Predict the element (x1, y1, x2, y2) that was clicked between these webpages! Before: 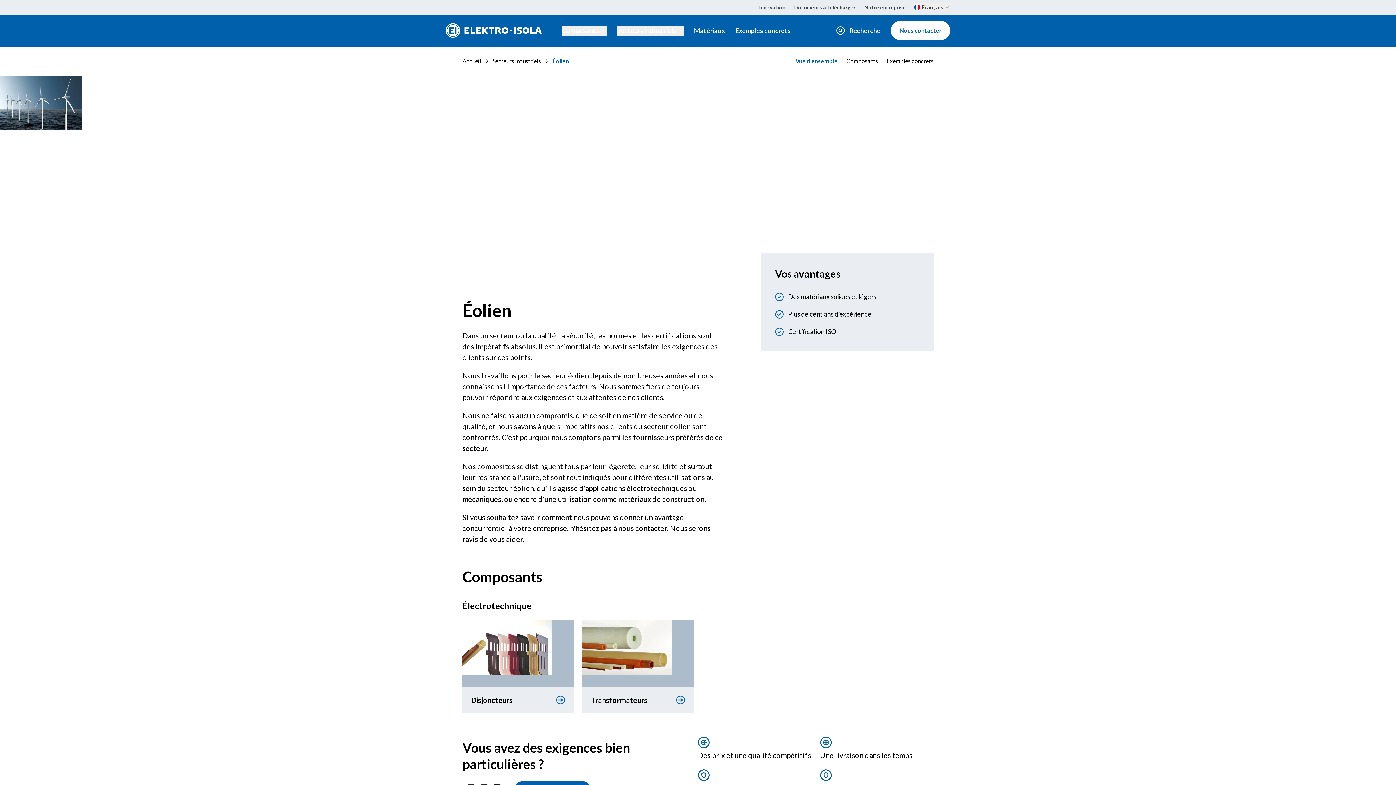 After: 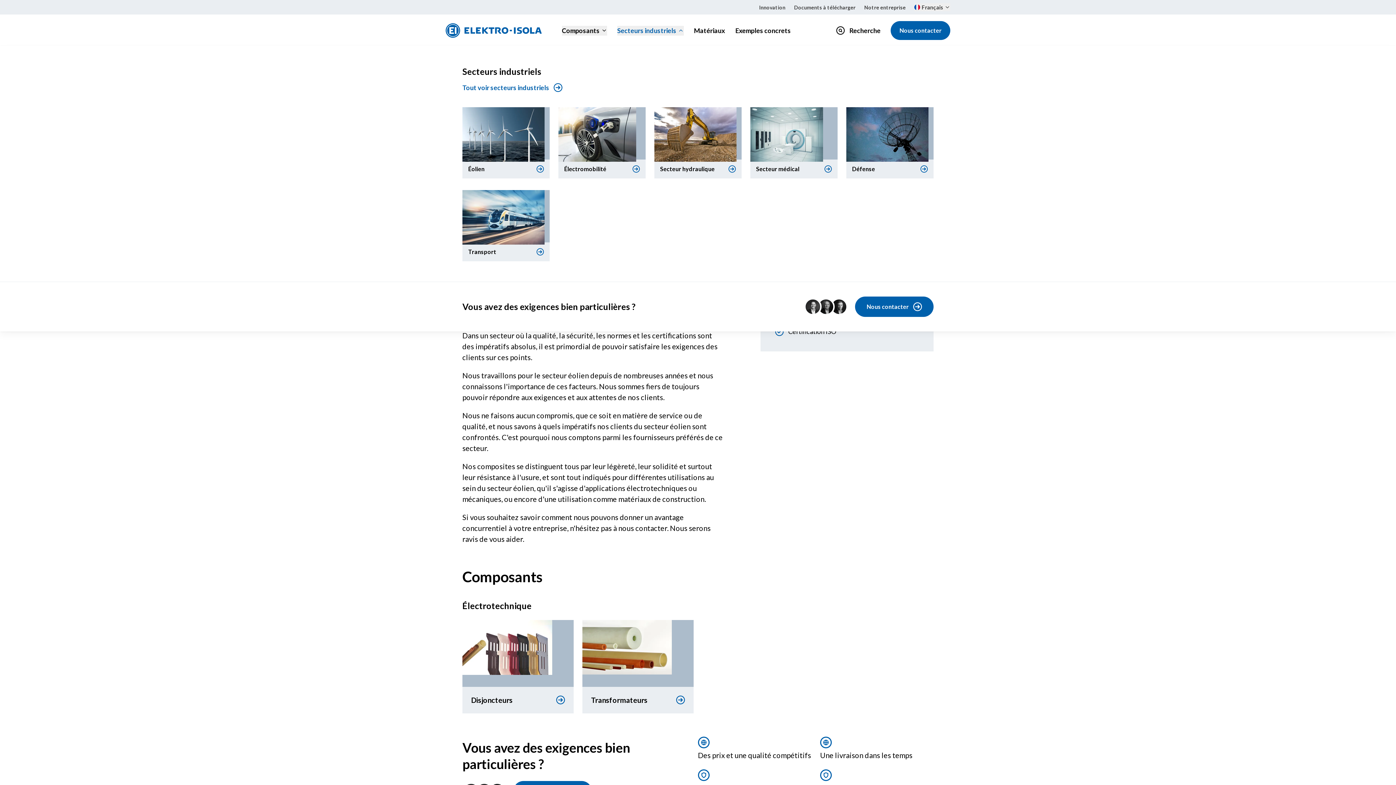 Action: bbox: (617, 25, 683, 35) label: Secteurs industriels